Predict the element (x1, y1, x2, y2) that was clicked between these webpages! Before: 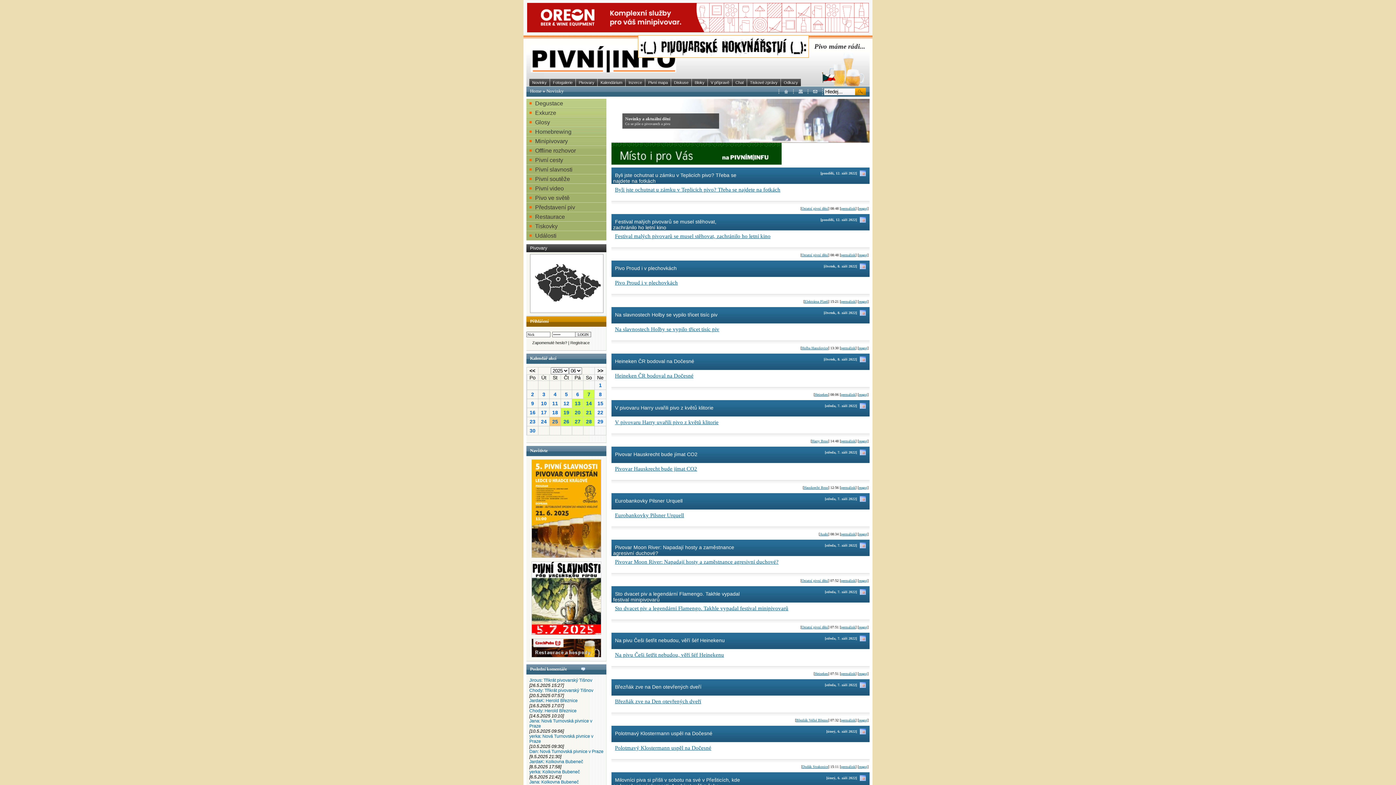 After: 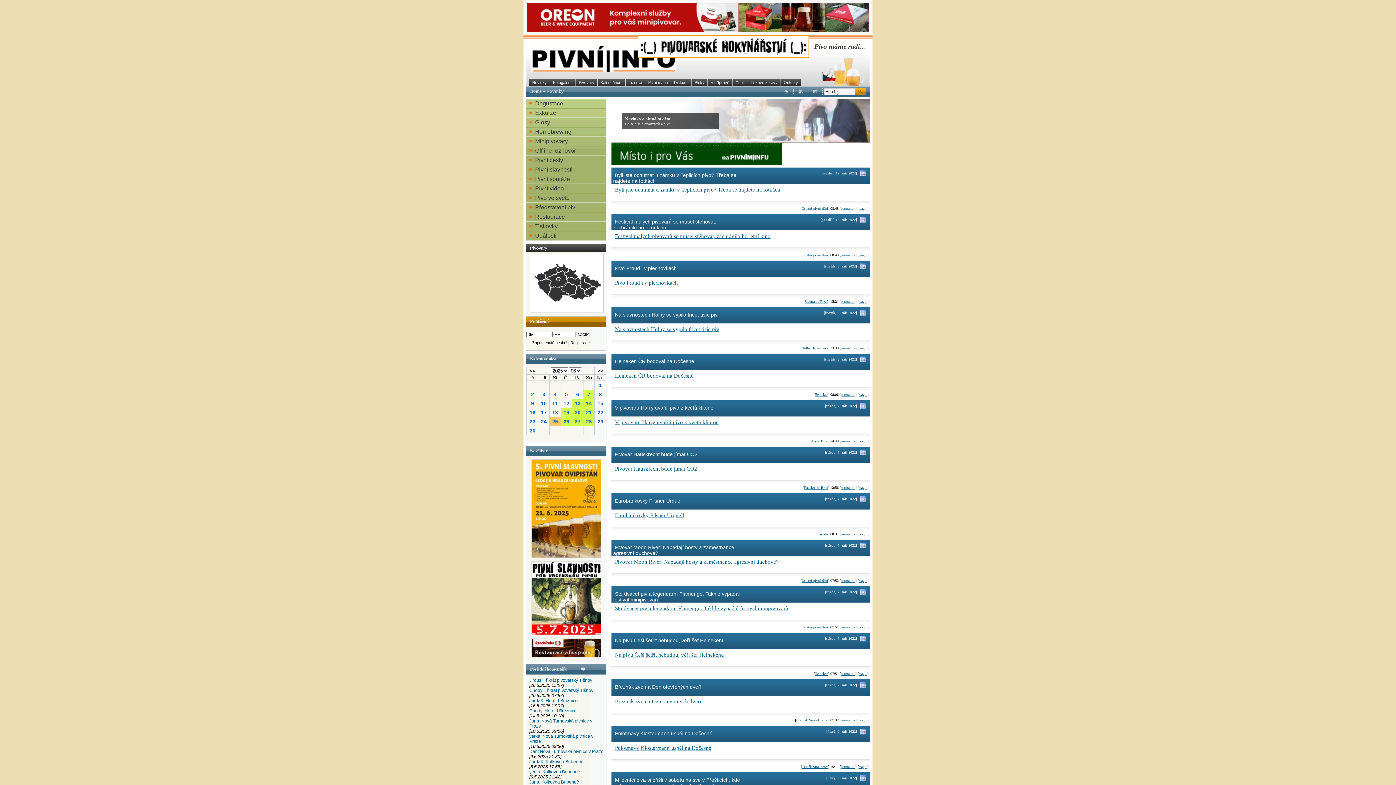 Action: bbox: (531, 632, 601, 640) label:  